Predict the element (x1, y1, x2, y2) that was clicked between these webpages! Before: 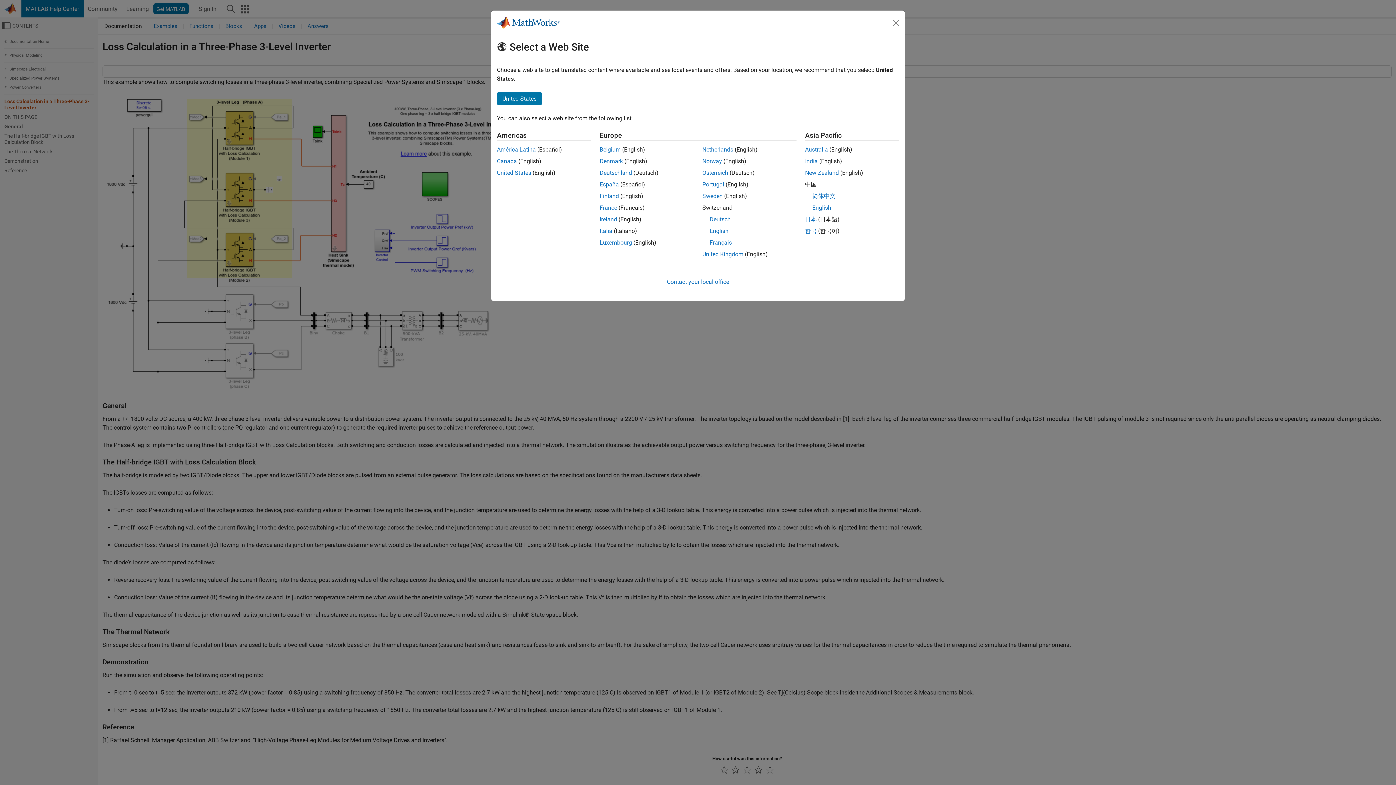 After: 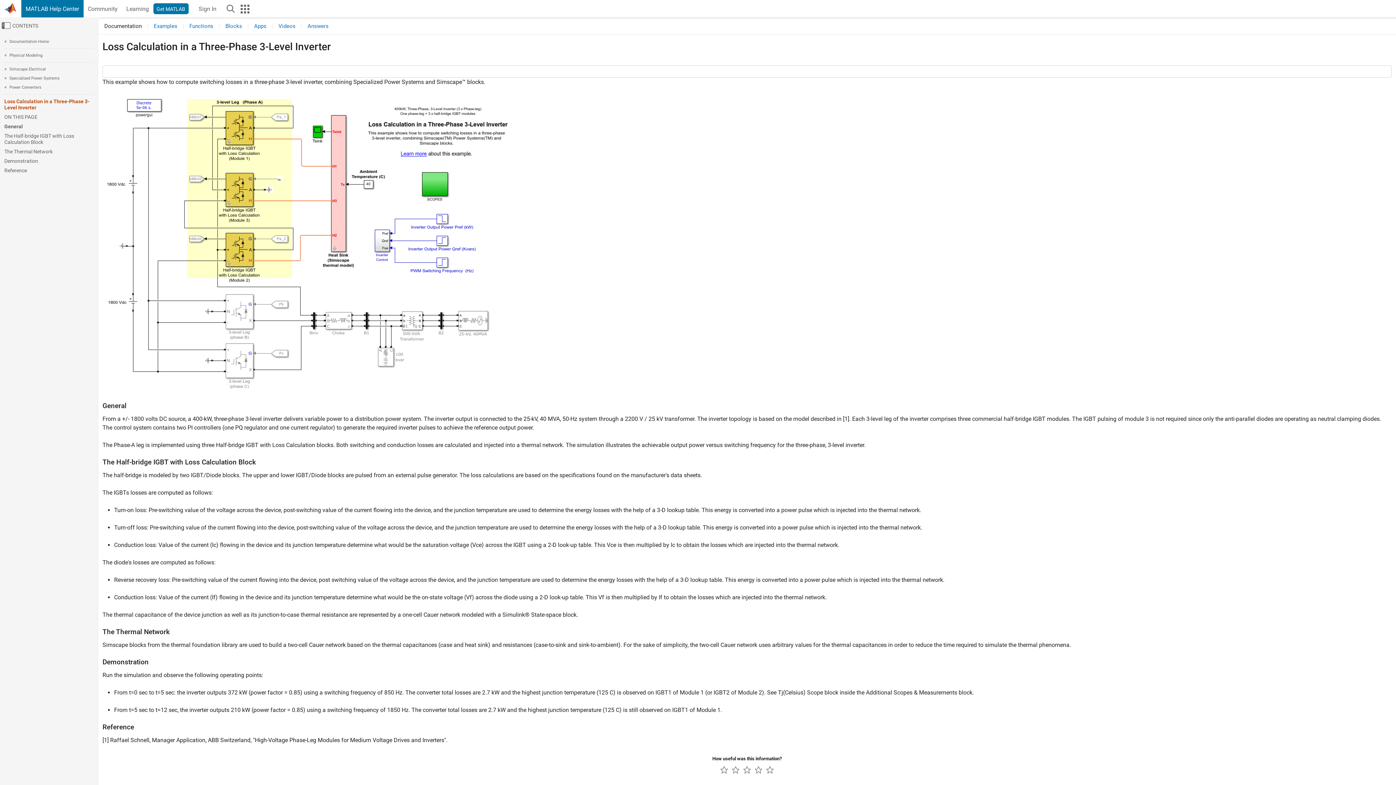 Action: label: Österreich bbox: (702, 169, 728, 176)